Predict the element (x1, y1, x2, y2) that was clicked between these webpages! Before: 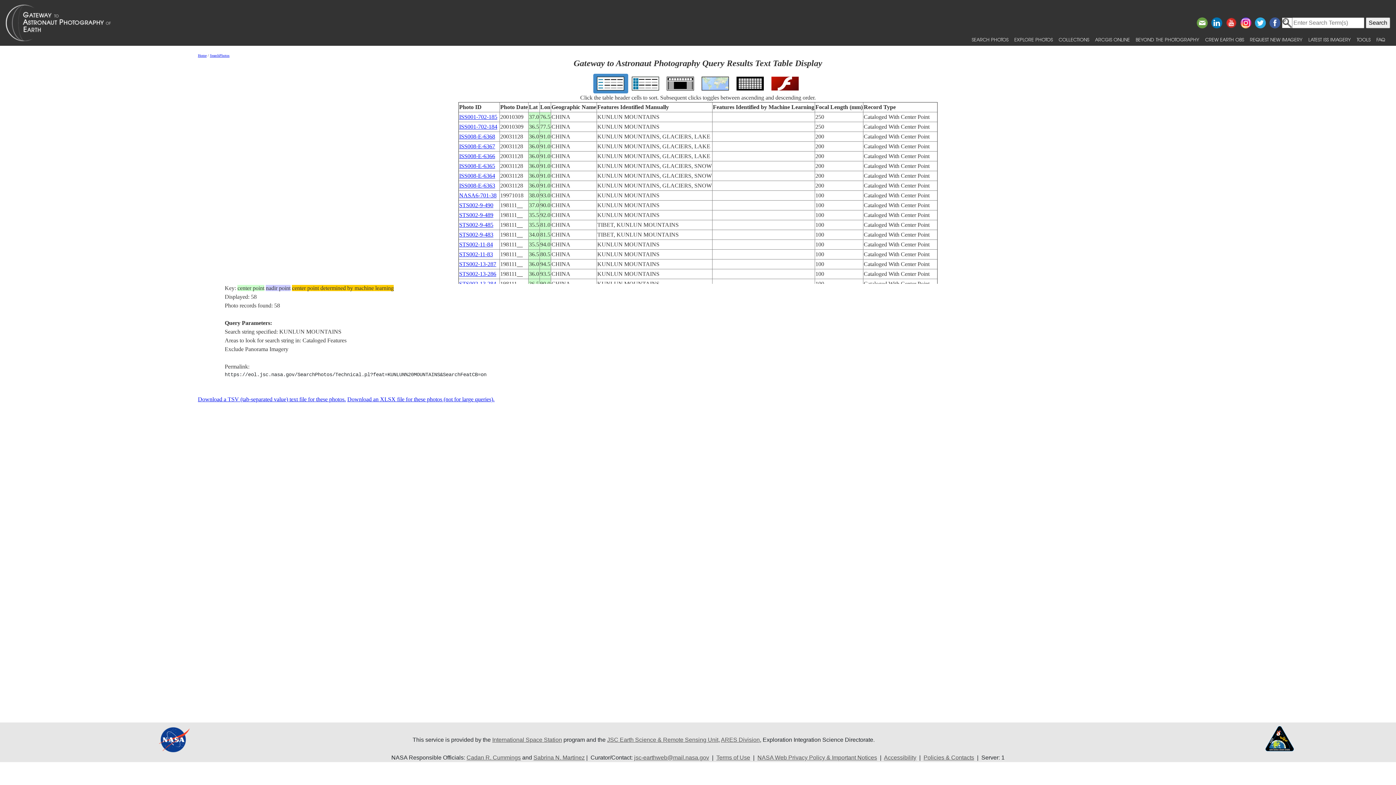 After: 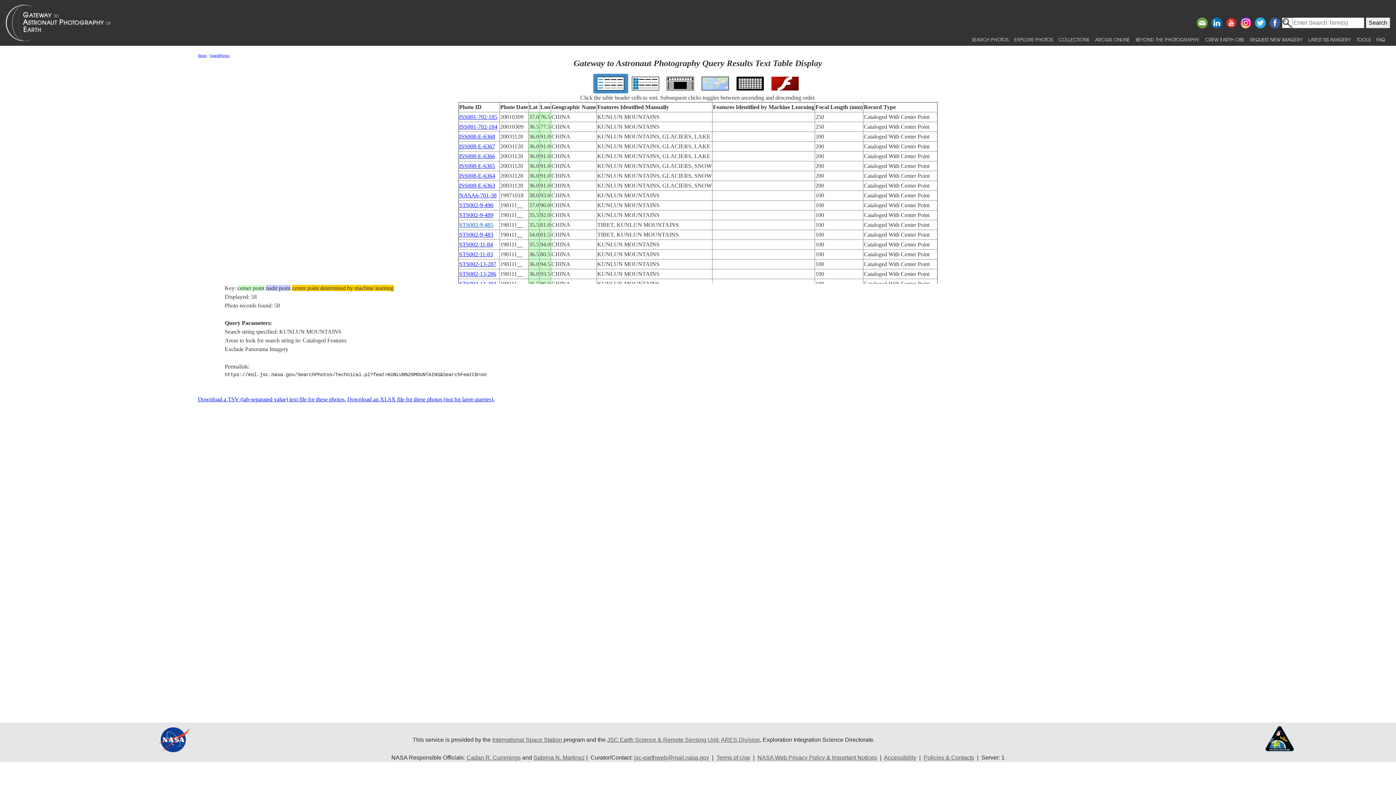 Action: bbox: (459, 221, 493, 228) label: STS002-9-485